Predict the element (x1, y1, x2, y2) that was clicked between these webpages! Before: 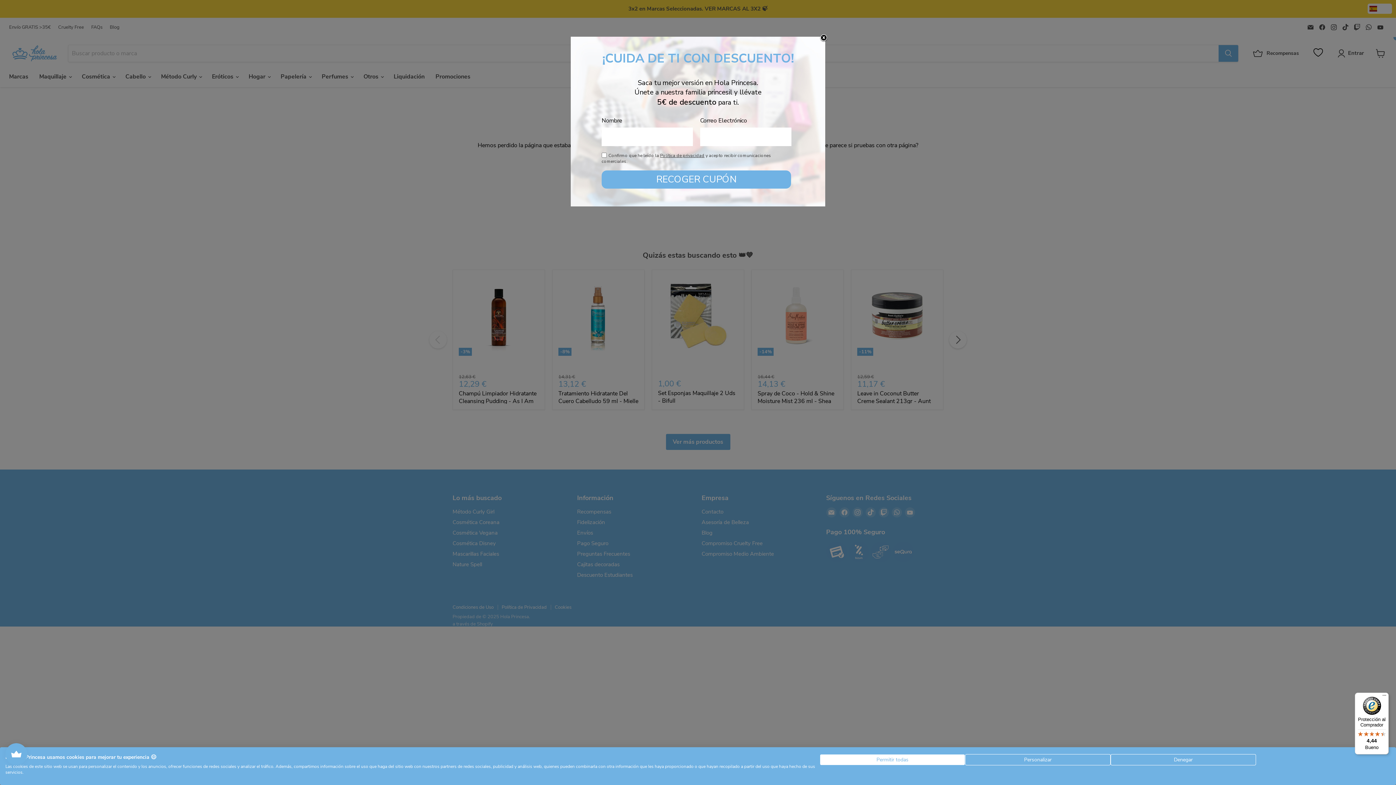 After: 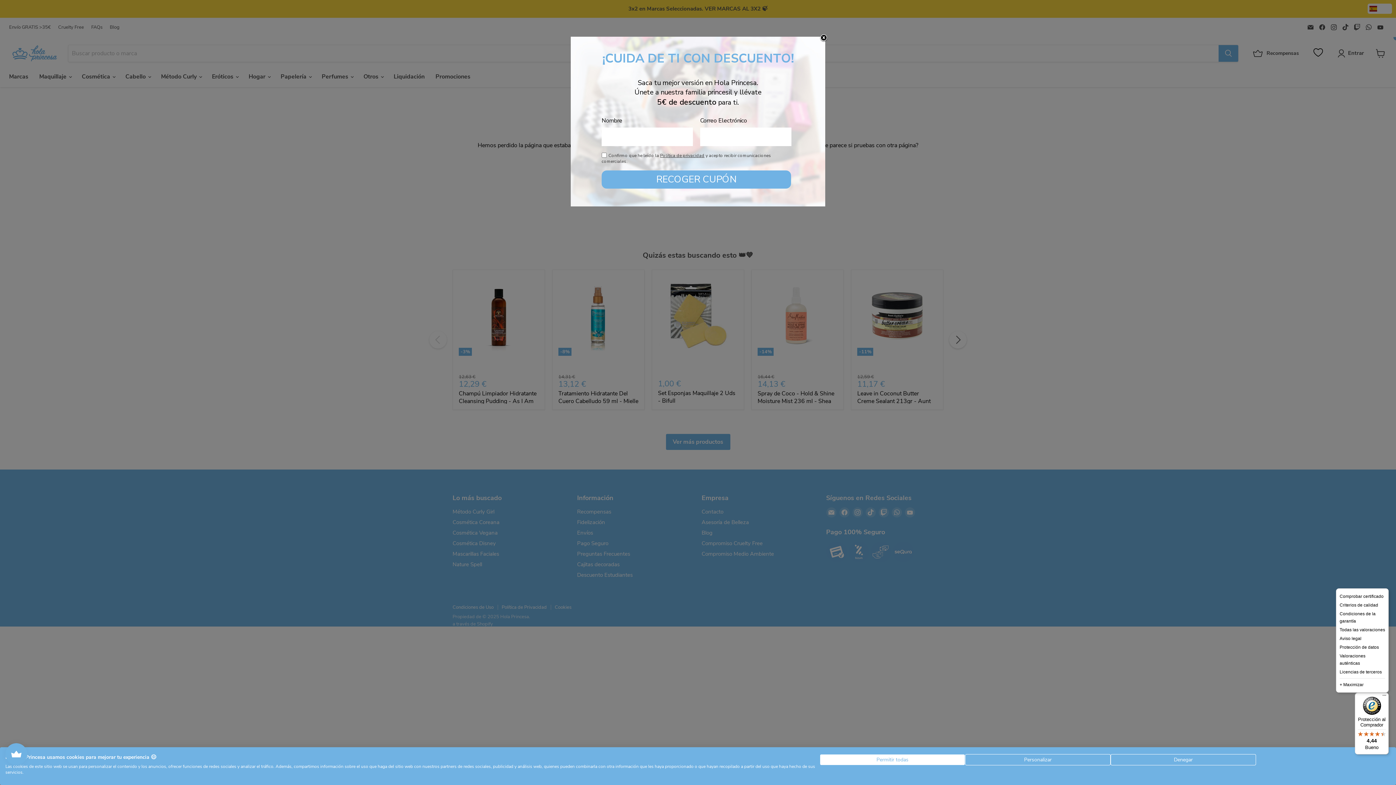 Action: label: Menú bbox: (1380, 693, 1389, 701)